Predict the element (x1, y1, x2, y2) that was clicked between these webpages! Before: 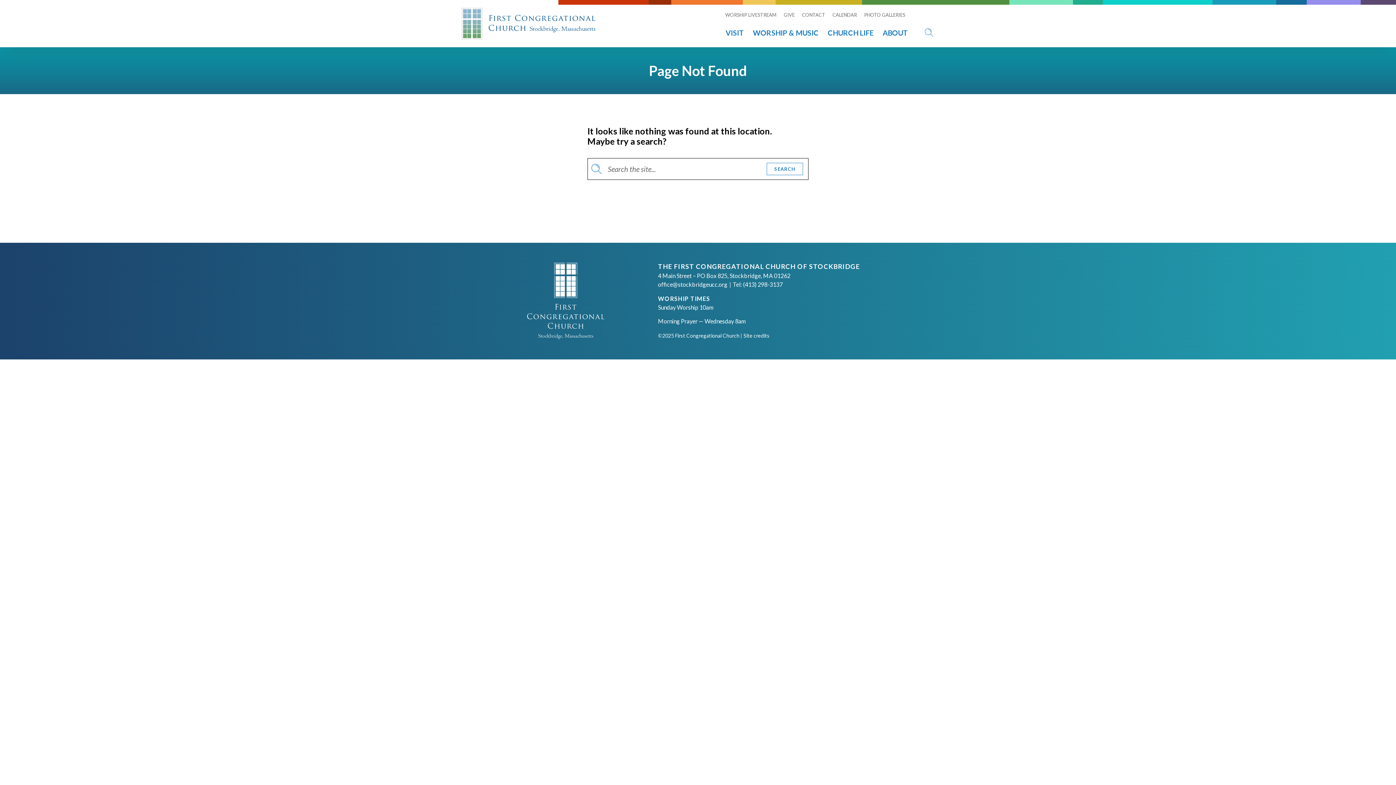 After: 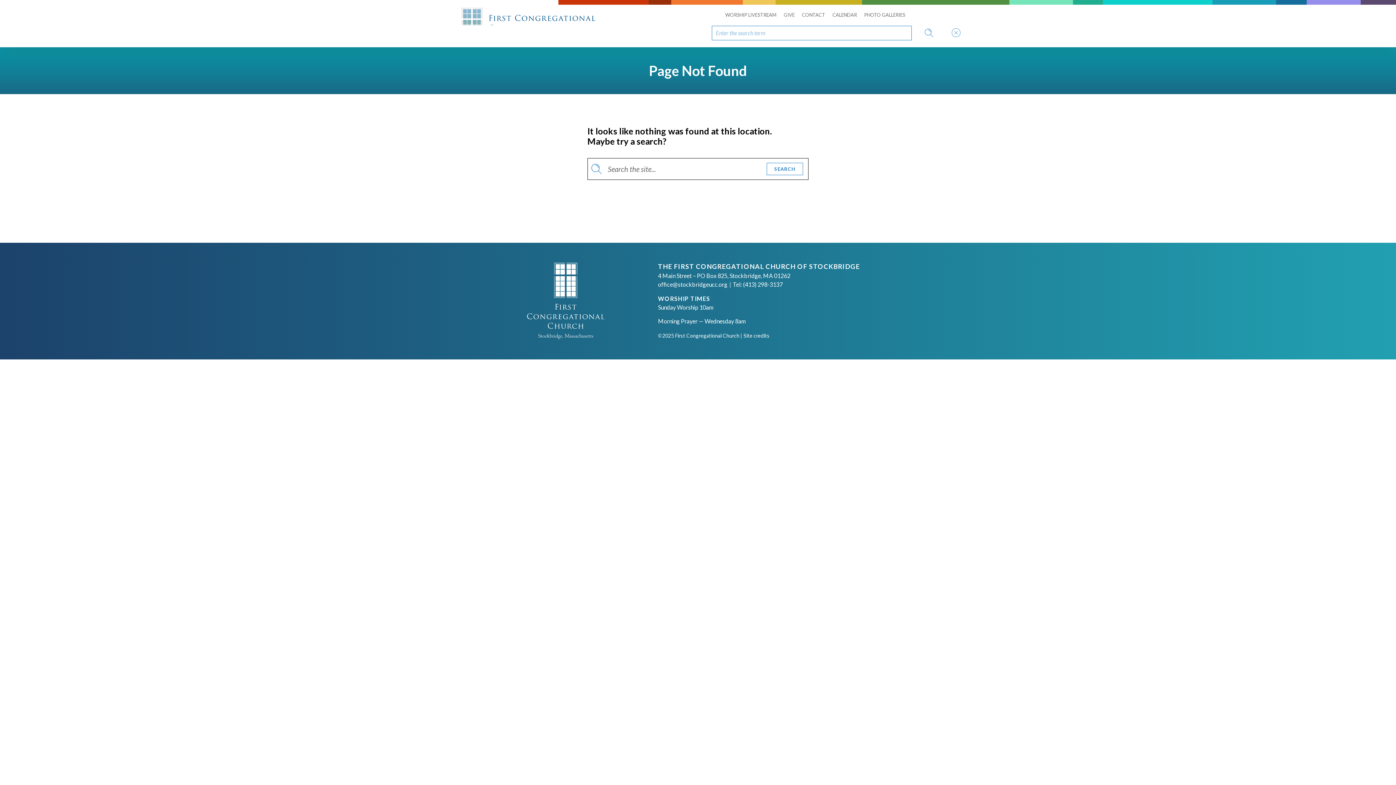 Action: bbox: (912, 34, 934, 41) label: Search